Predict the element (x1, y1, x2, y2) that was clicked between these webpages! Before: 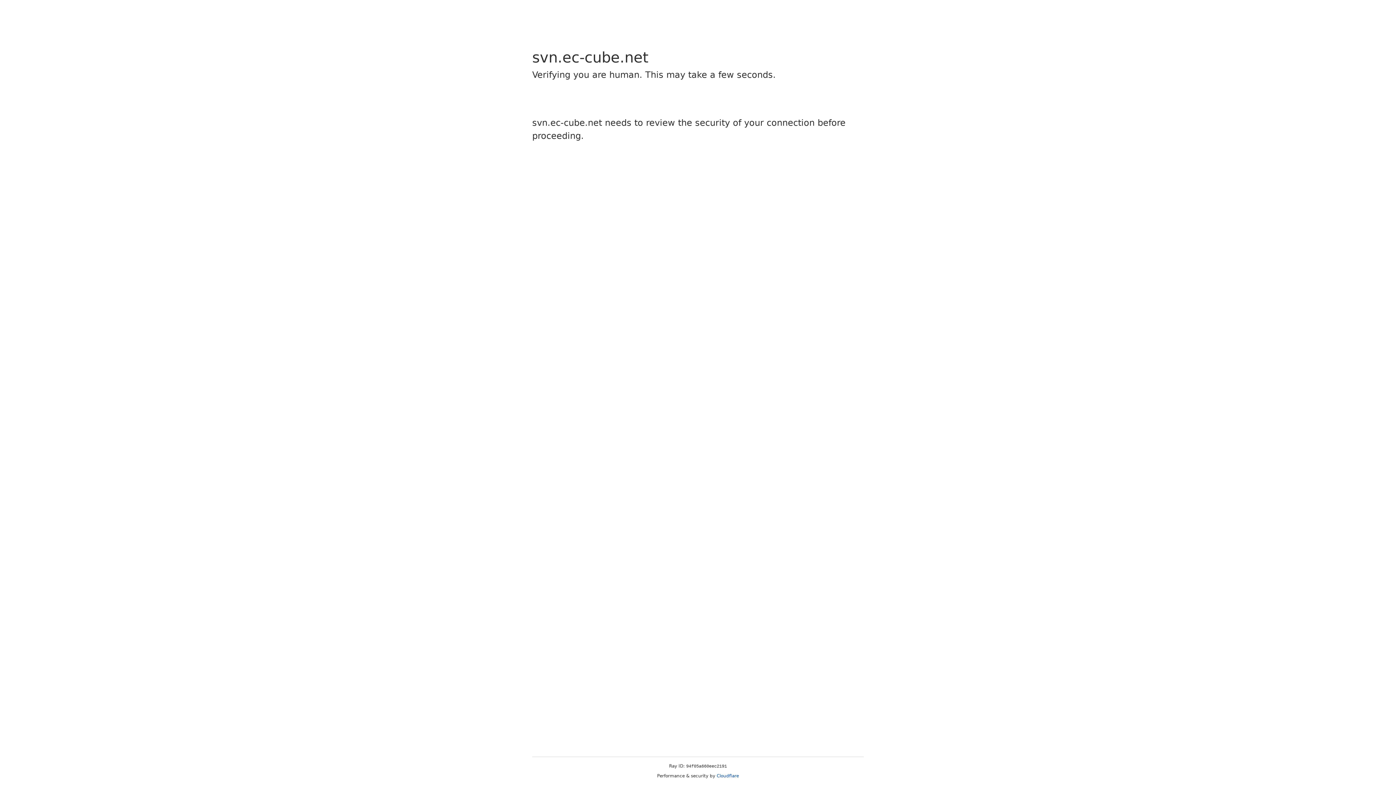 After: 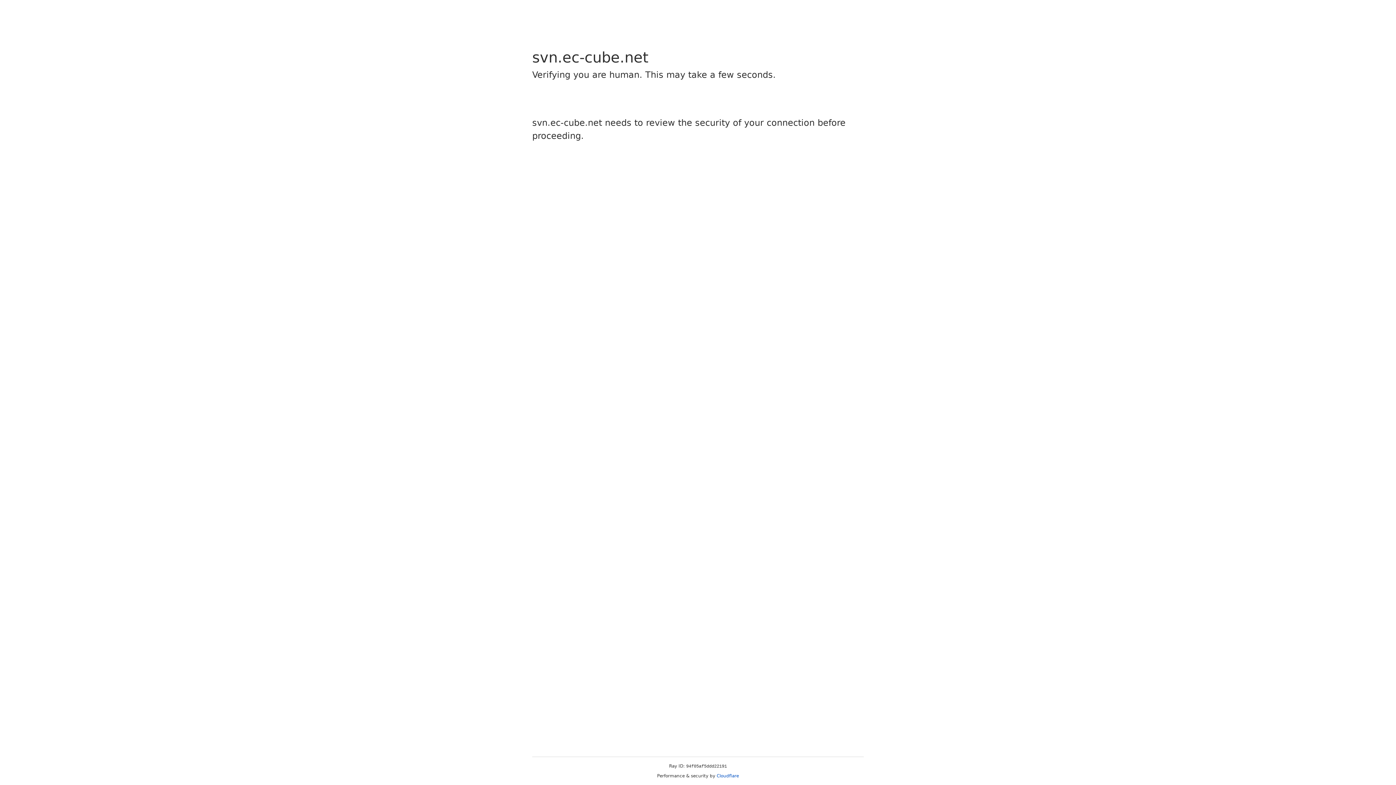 Action: label: Cloudflare bbox: (716, 773, 739, 778)